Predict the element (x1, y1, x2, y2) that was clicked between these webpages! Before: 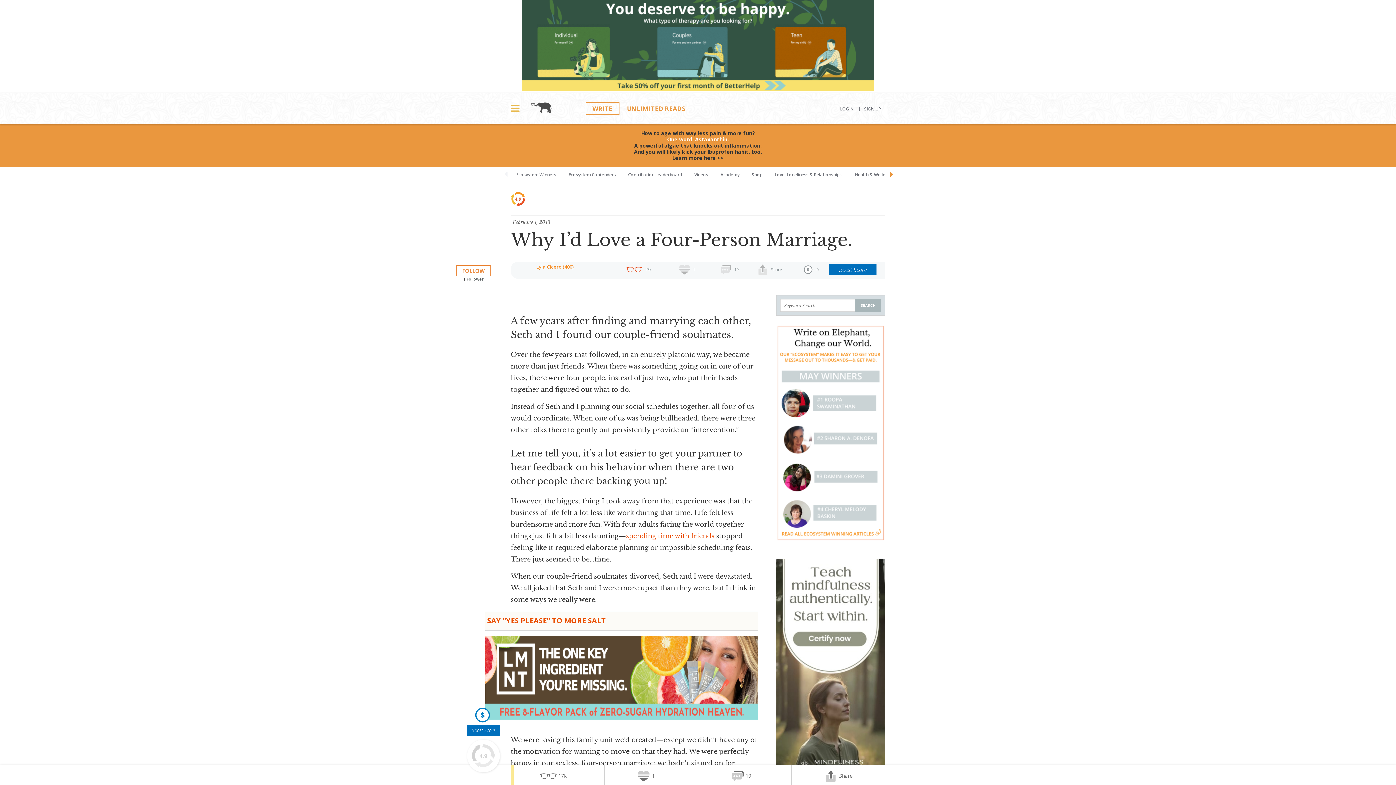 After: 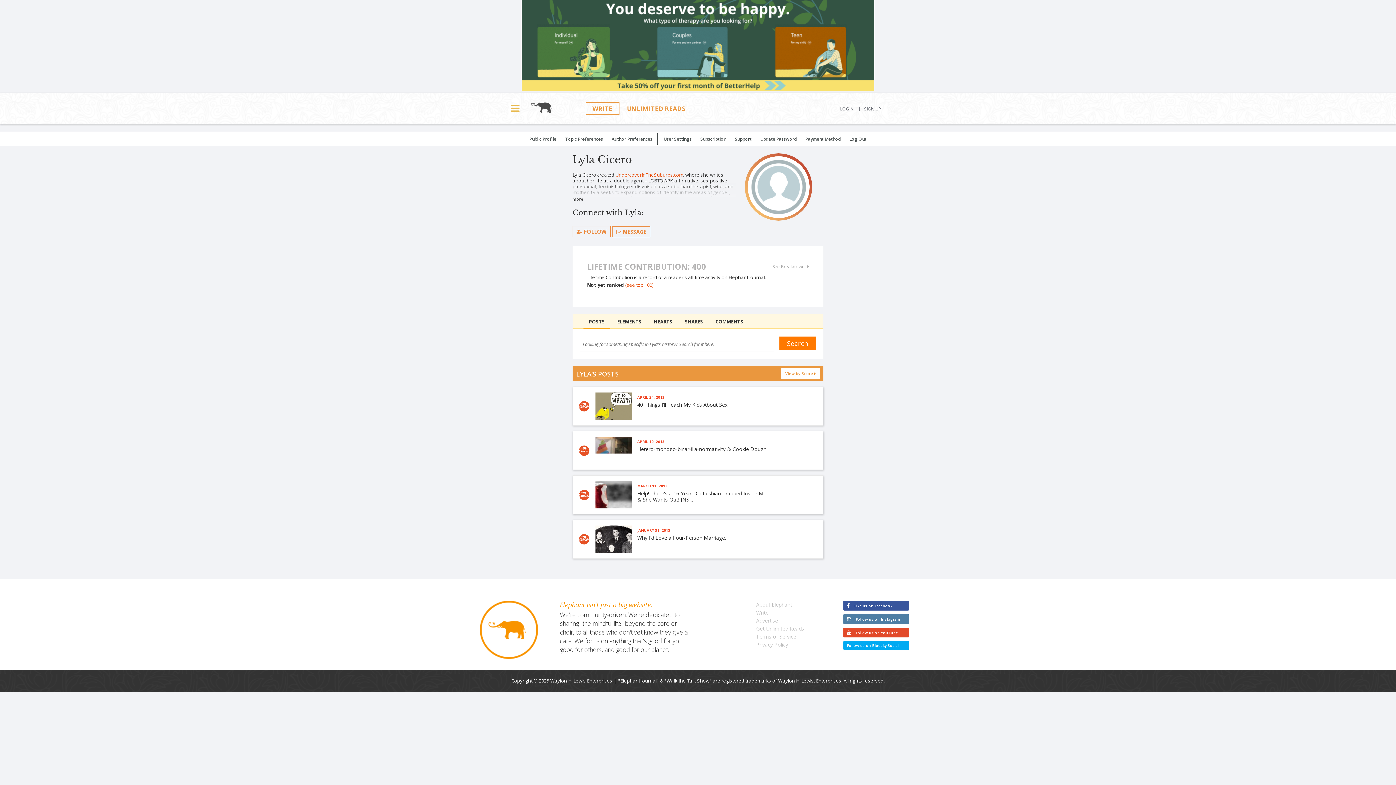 Action: label: Lyla Cicero (400) bbox: (536, 263, 573, 270)